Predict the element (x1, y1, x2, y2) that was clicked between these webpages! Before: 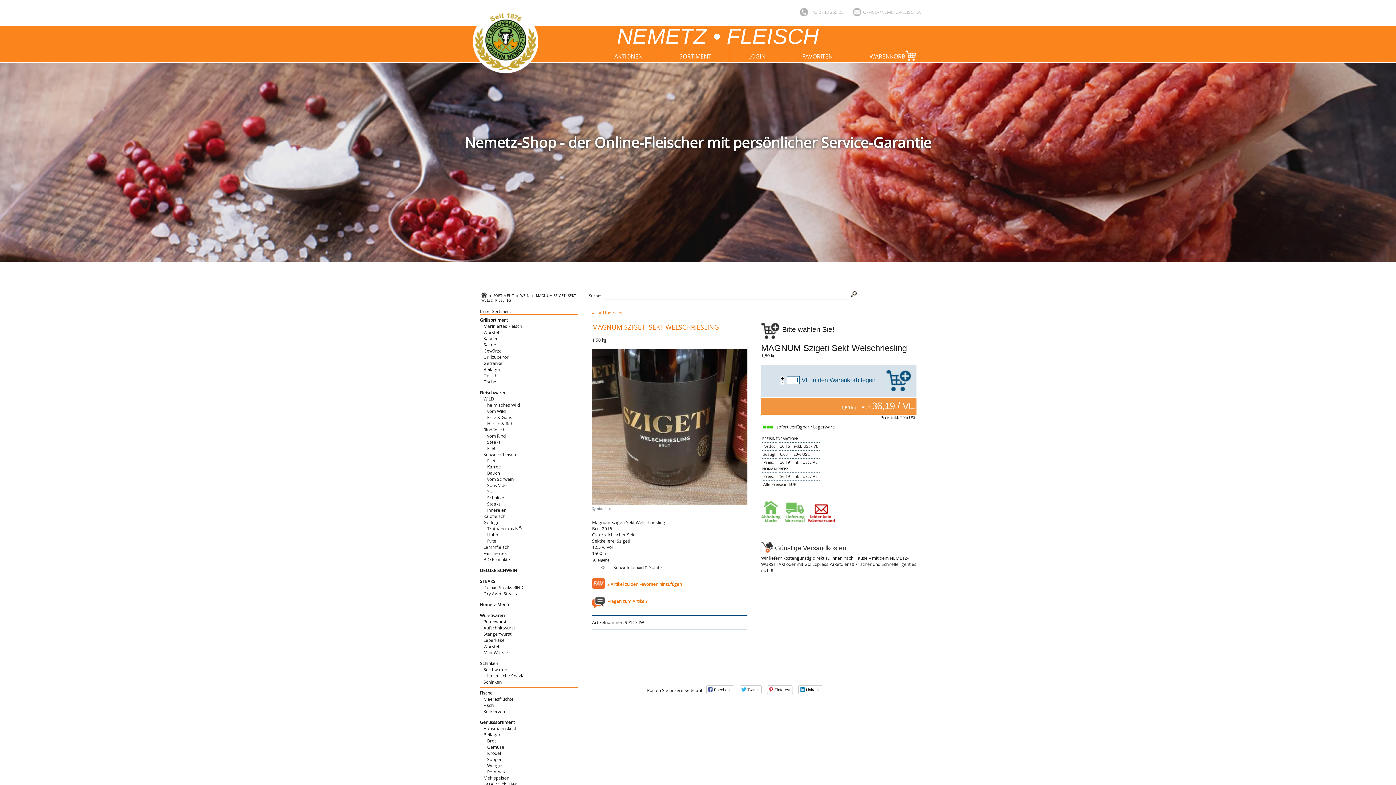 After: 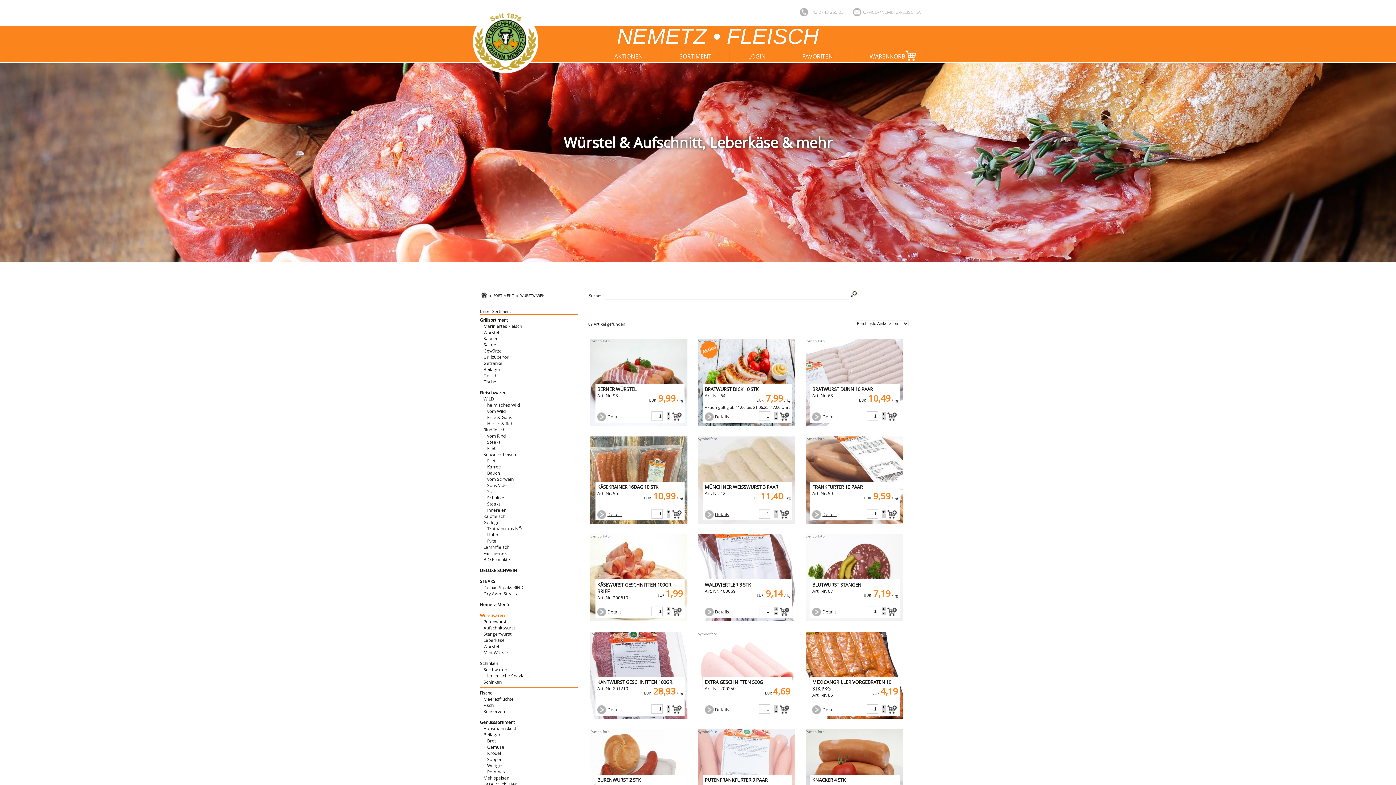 Action: label: Wurstwaren bbox: (479, 612, 578, 619)